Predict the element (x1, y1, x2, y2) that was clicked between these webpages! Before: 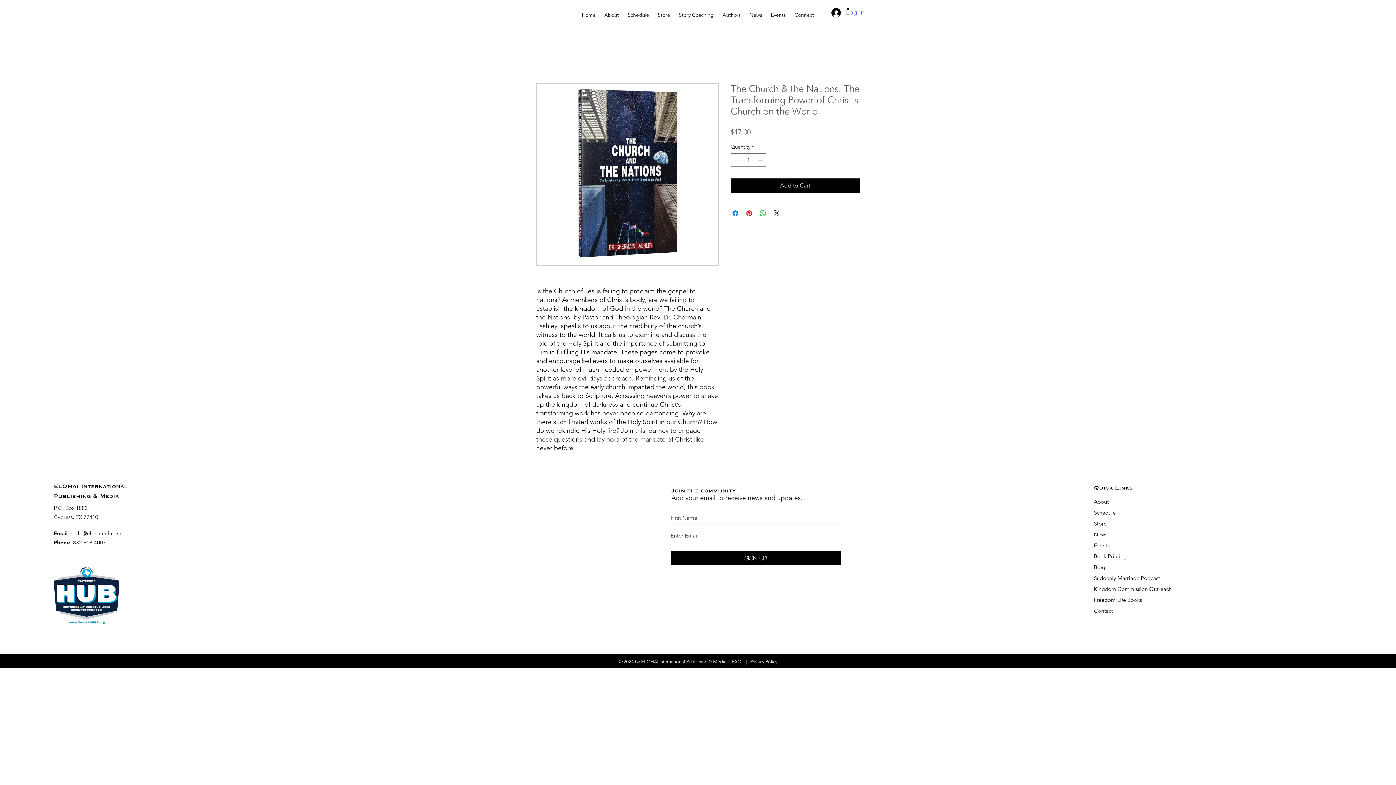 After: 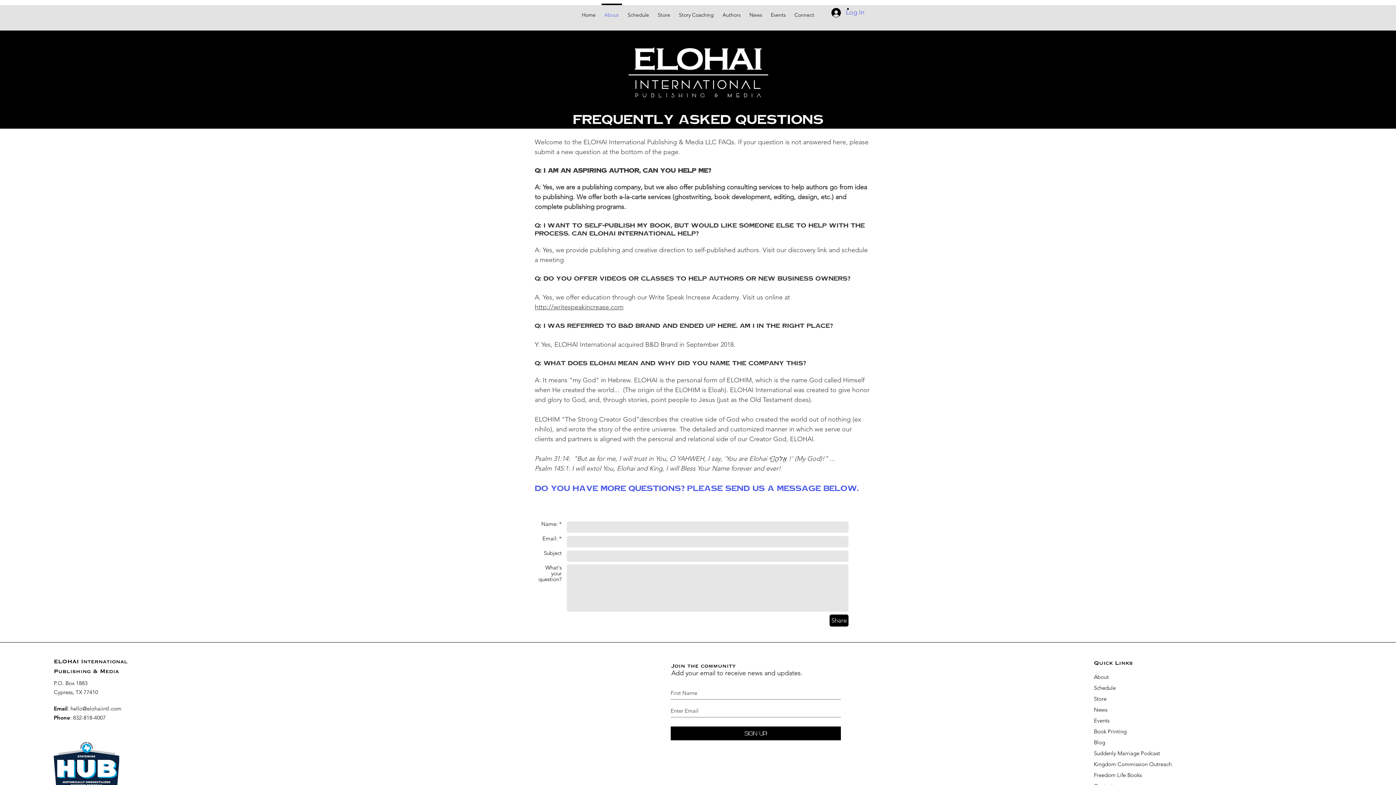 Action: label: FAQs bbox: (732, 659, 743, 664)